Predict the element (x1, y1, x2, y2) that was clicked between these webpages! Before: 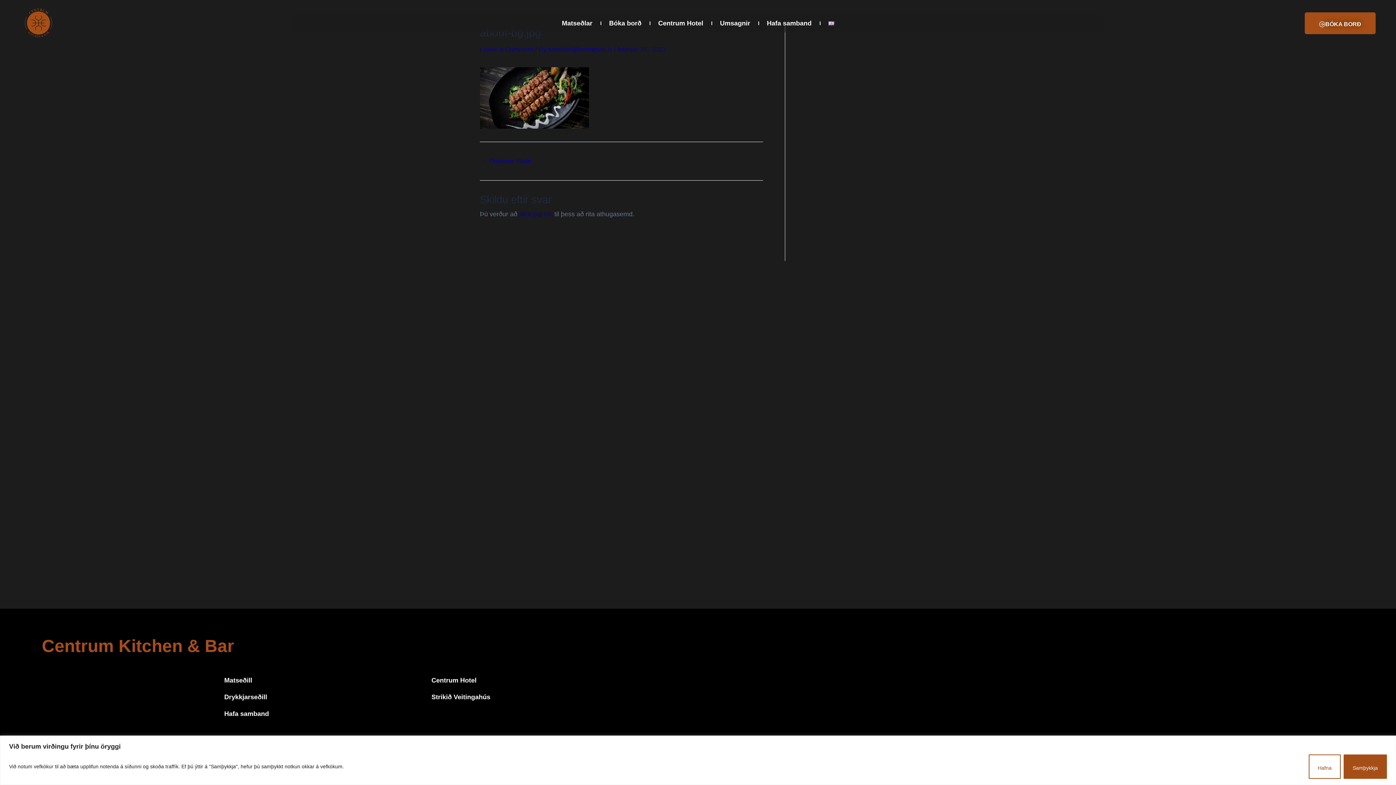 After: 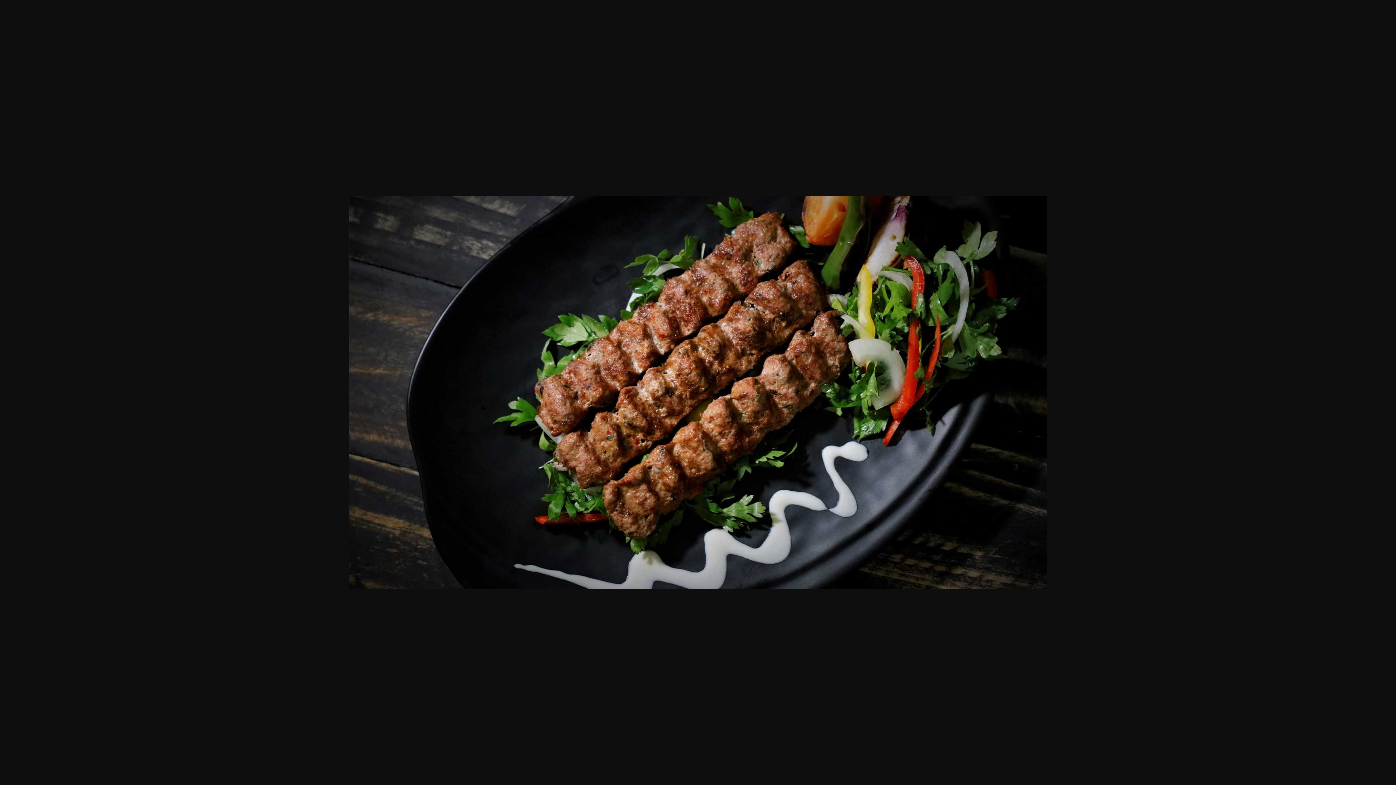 Action: bbox: (480, 93, 589, 101)